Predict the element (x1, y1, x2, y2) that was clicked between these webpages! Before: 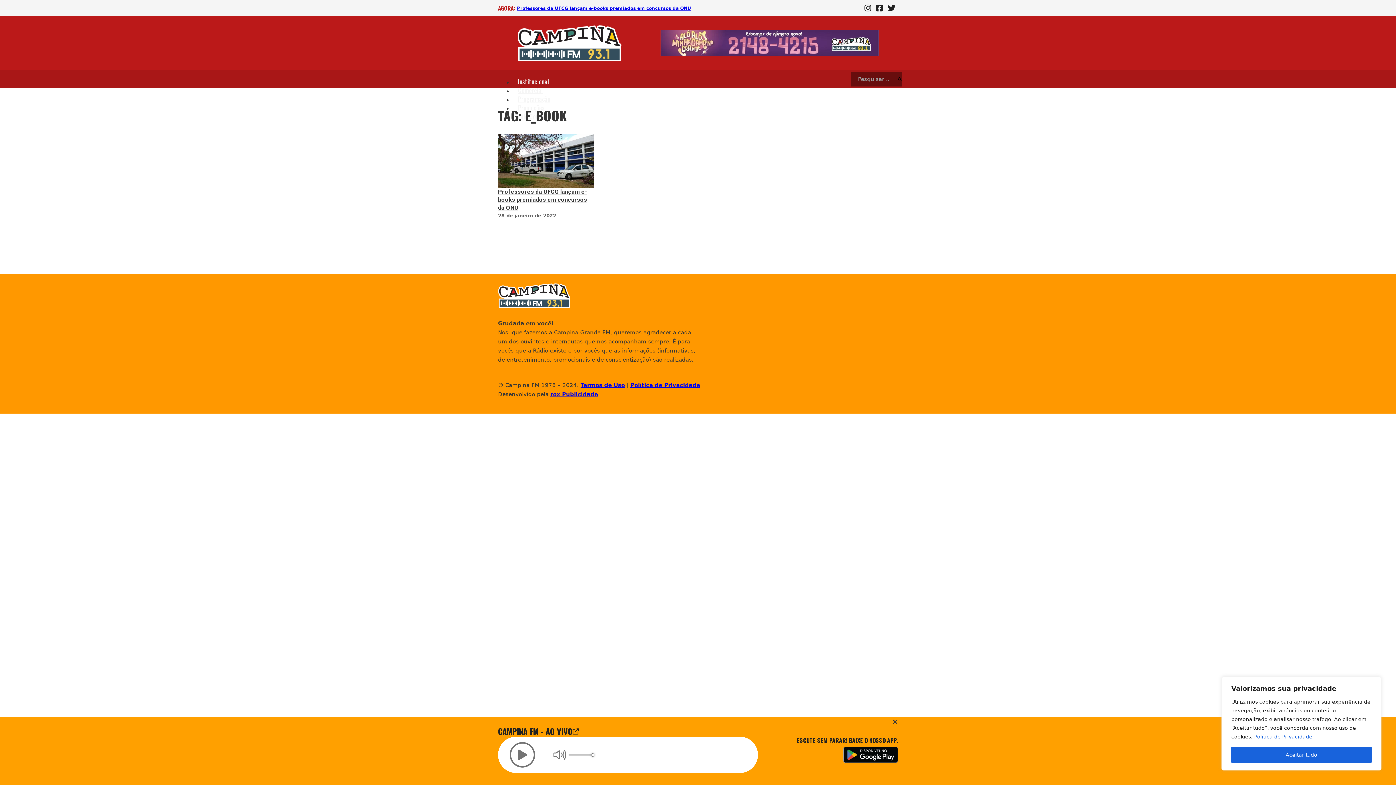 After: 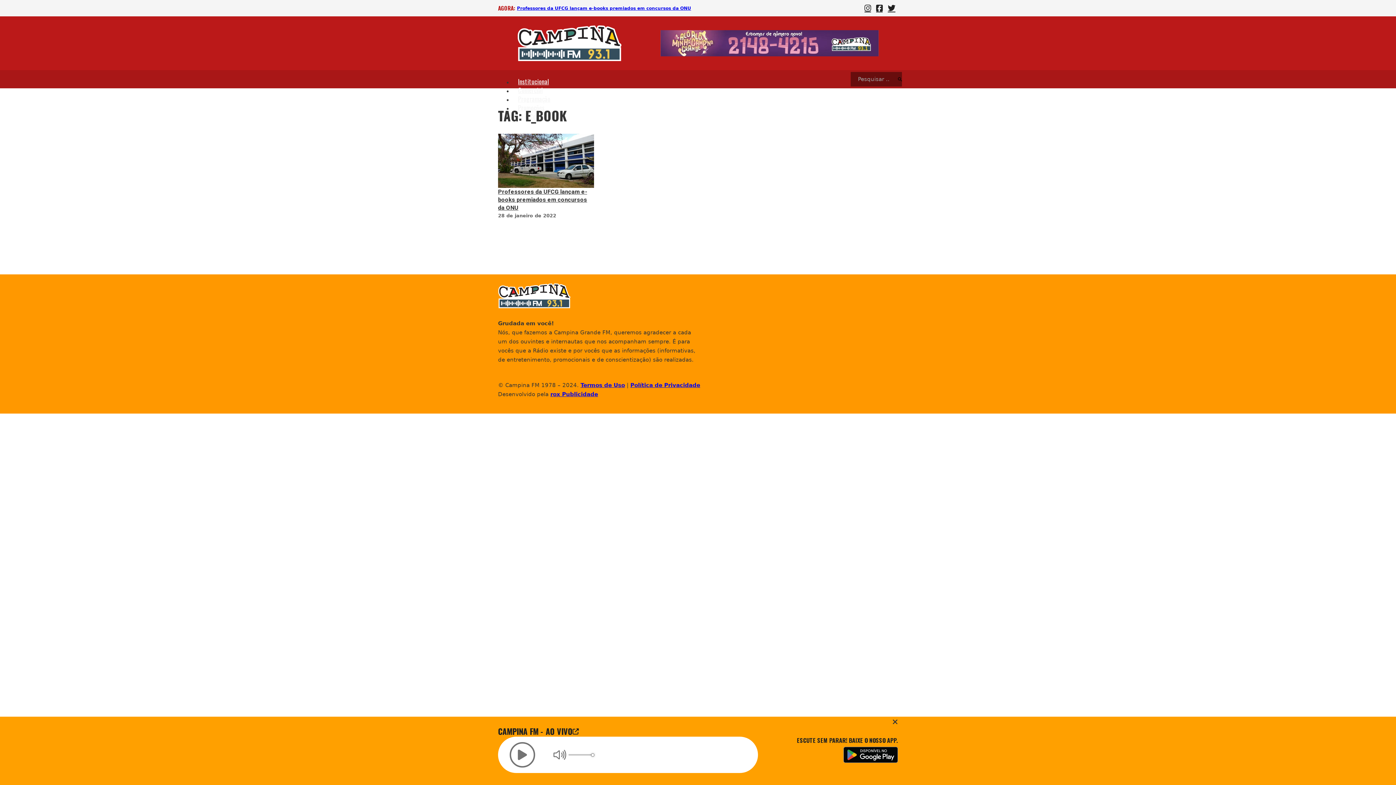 Action: label: Aceitar tudo bbox: (1231, 747, 1372, 763)